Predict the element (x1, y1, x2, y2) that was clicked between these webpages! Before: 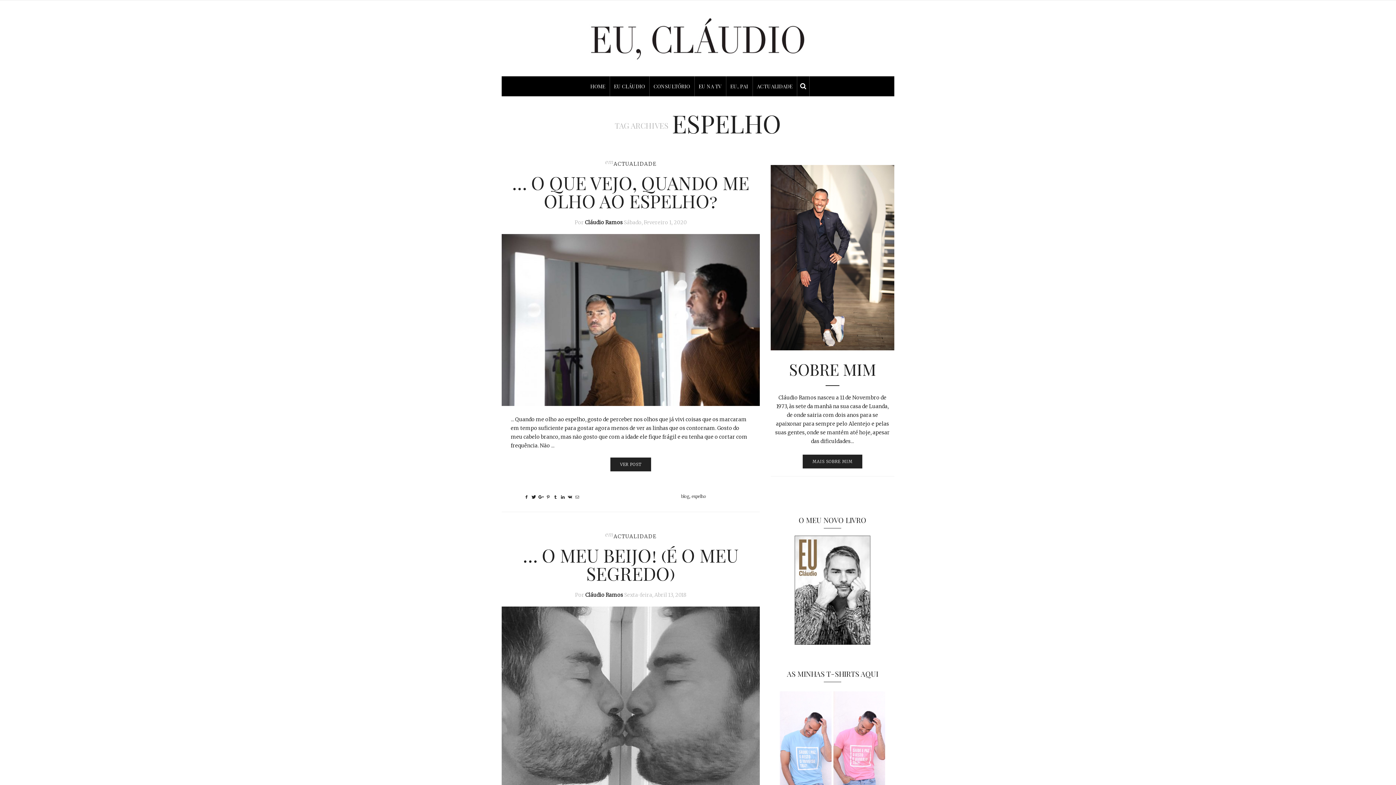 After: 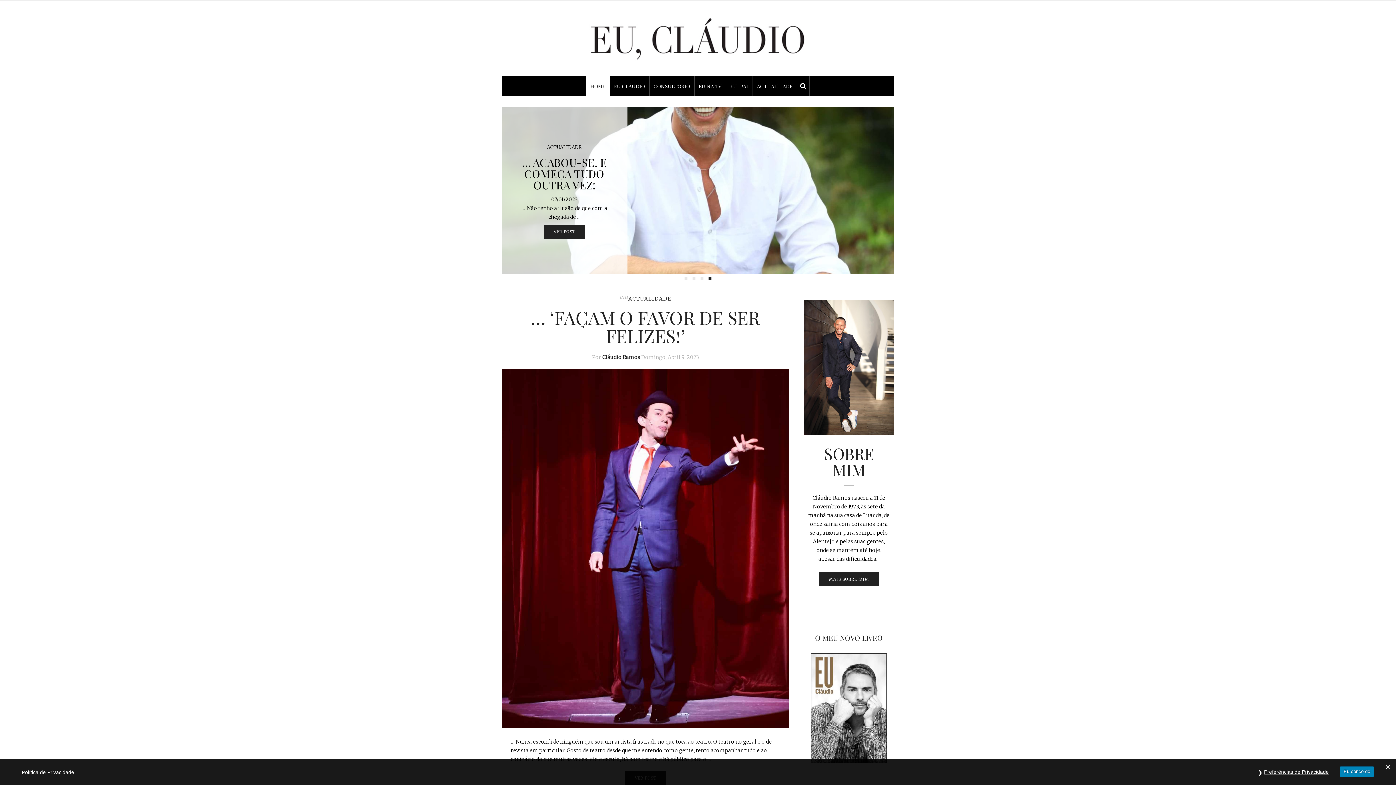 Action: label: HOME bbox: (586, 76, 610, 96)